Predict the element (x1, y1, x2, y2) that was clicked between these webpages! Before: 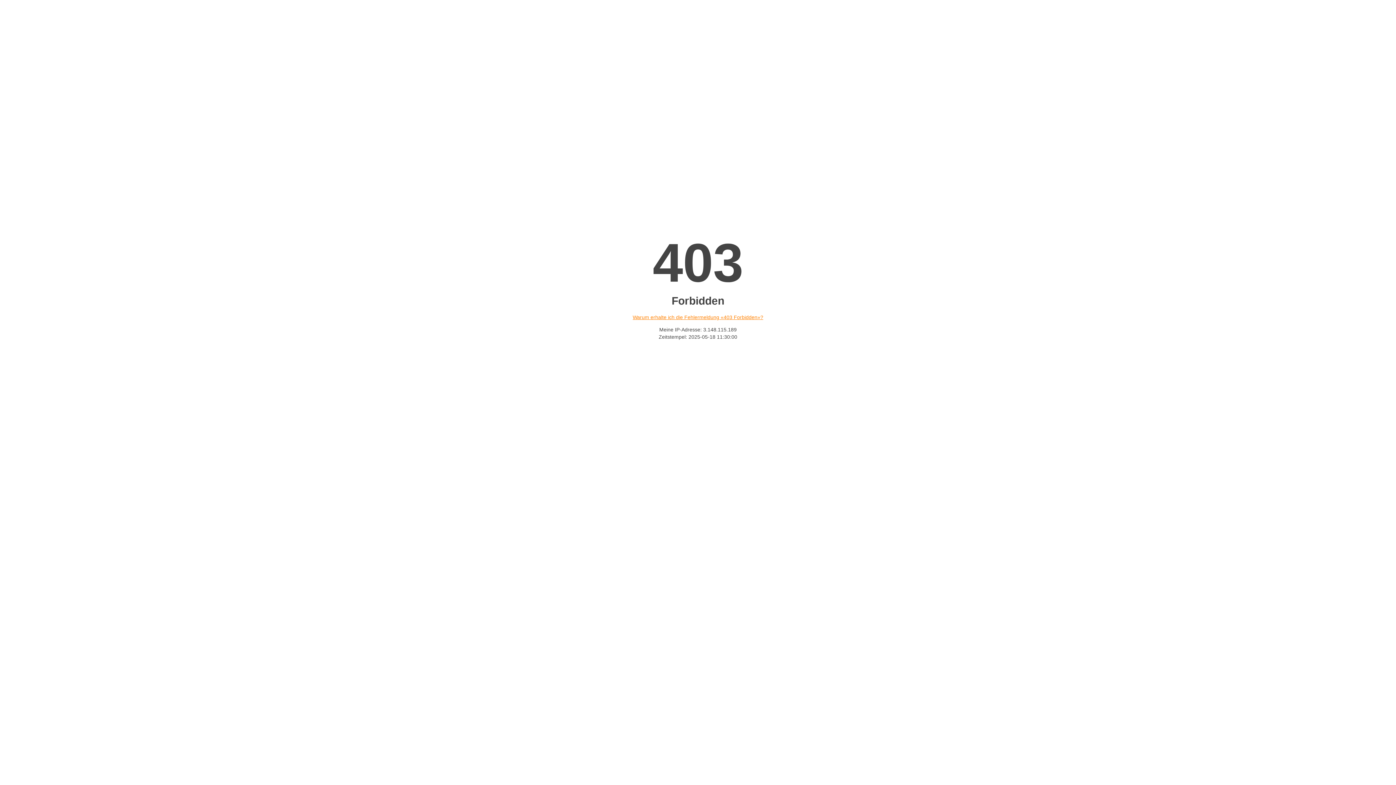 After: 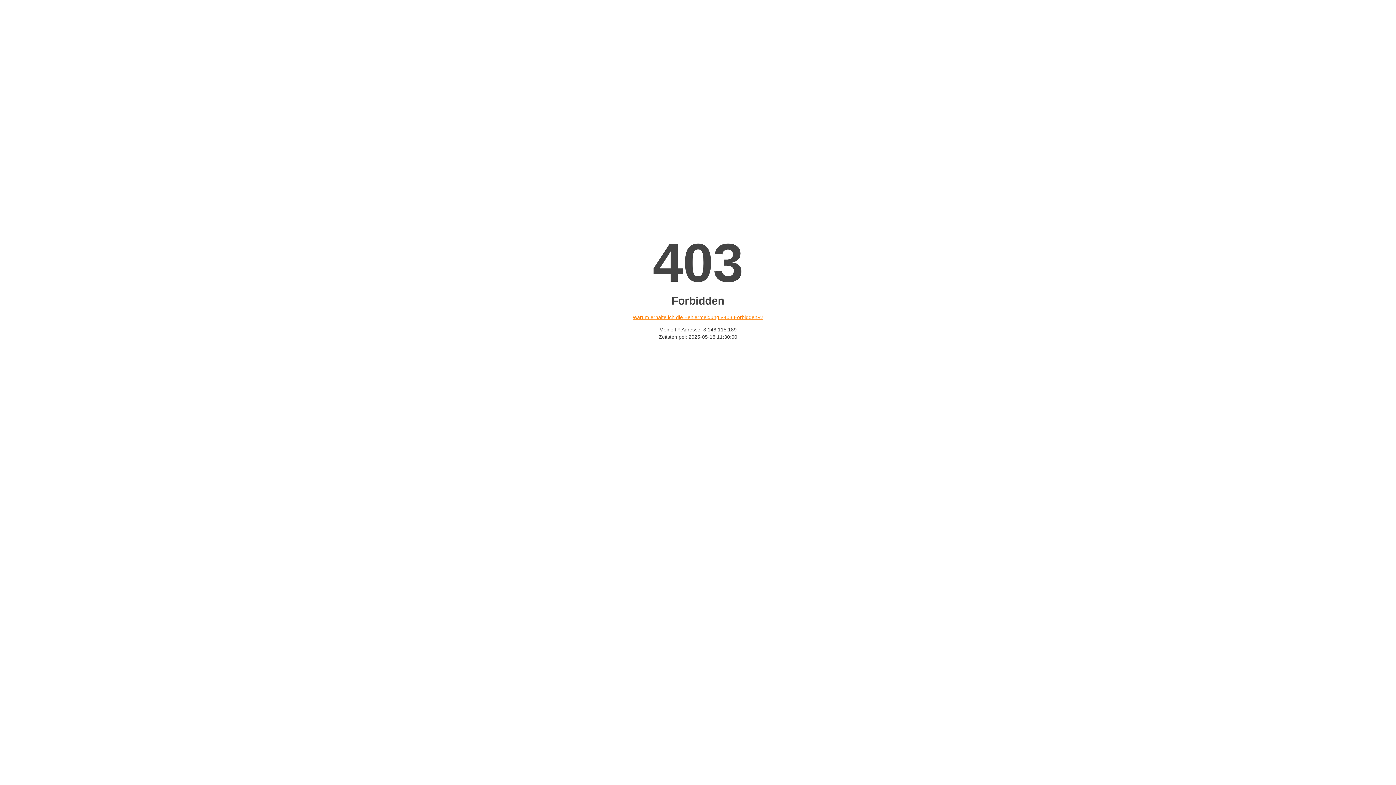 Action: bbox: (632, 314, 763, 320) label: Warum erhalte ich die Fehlermeldung «403 Forbidden»?